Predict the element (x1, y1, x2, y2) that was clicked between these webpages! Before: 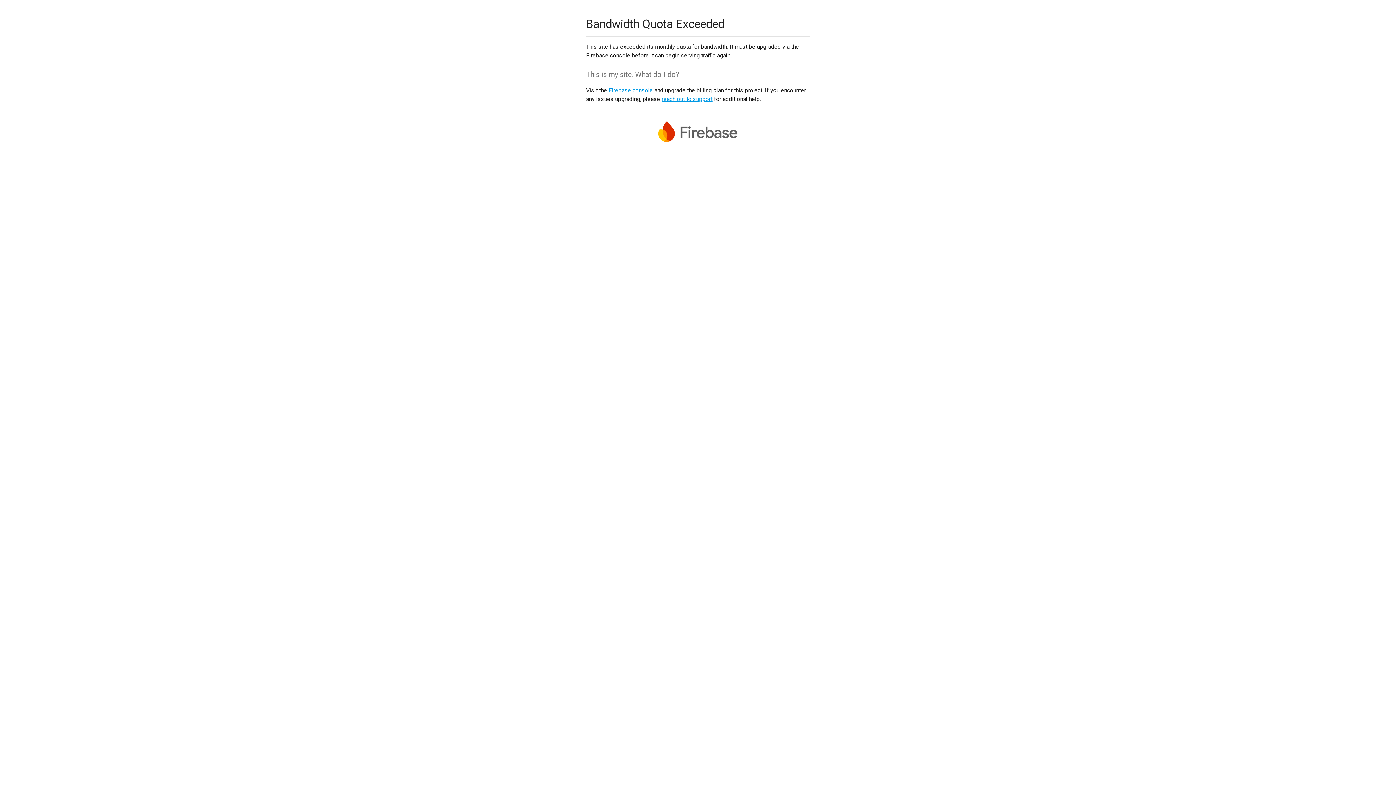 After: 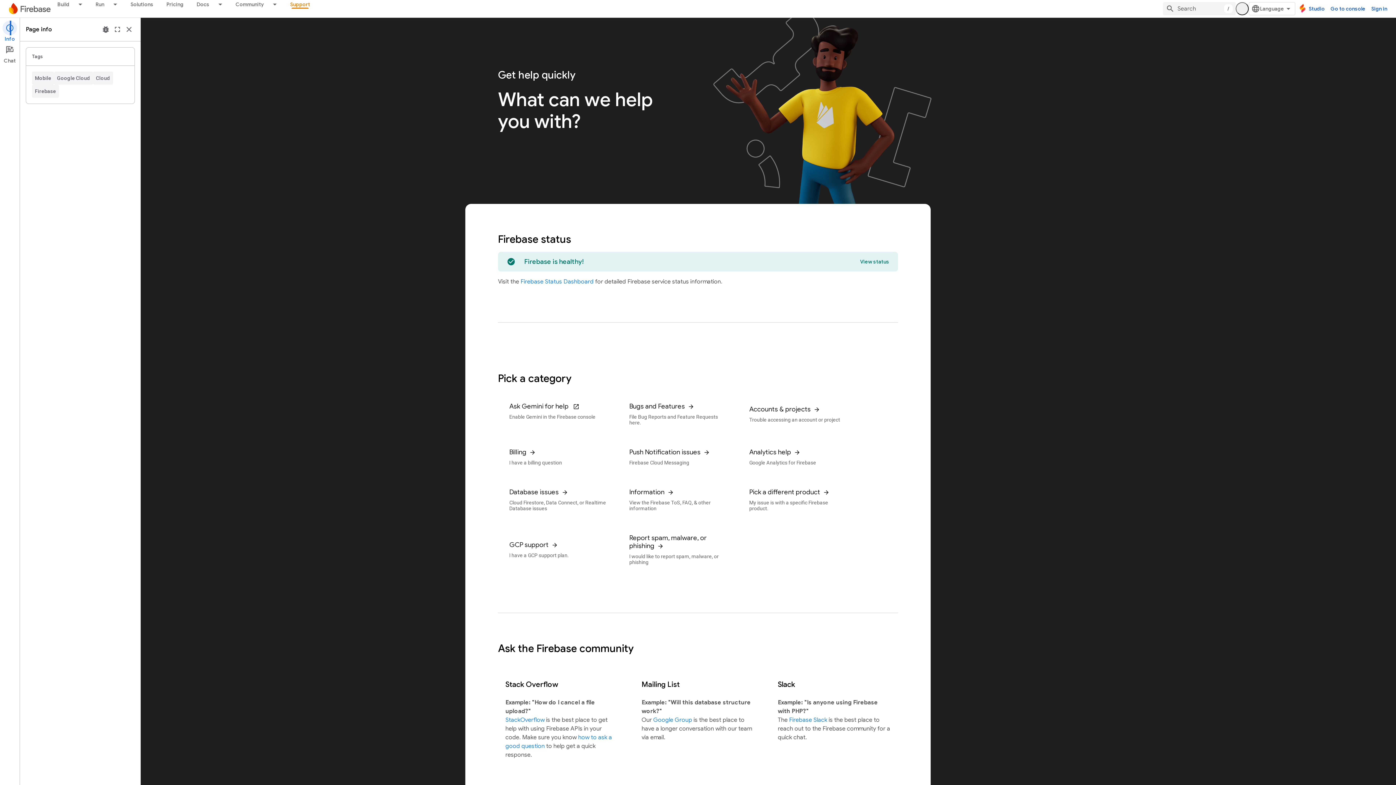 Action: label: reach out to support bbox: (661, 95, 712, 102)